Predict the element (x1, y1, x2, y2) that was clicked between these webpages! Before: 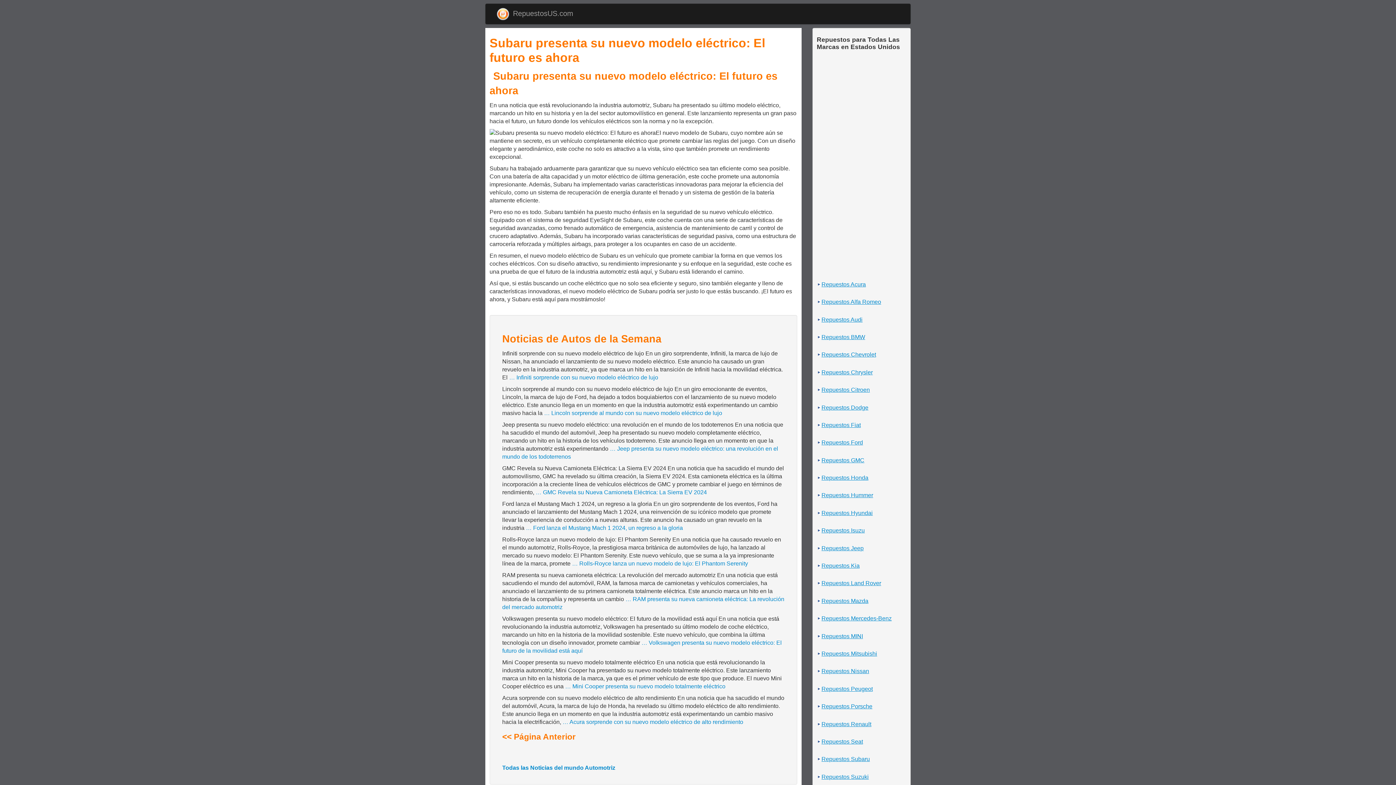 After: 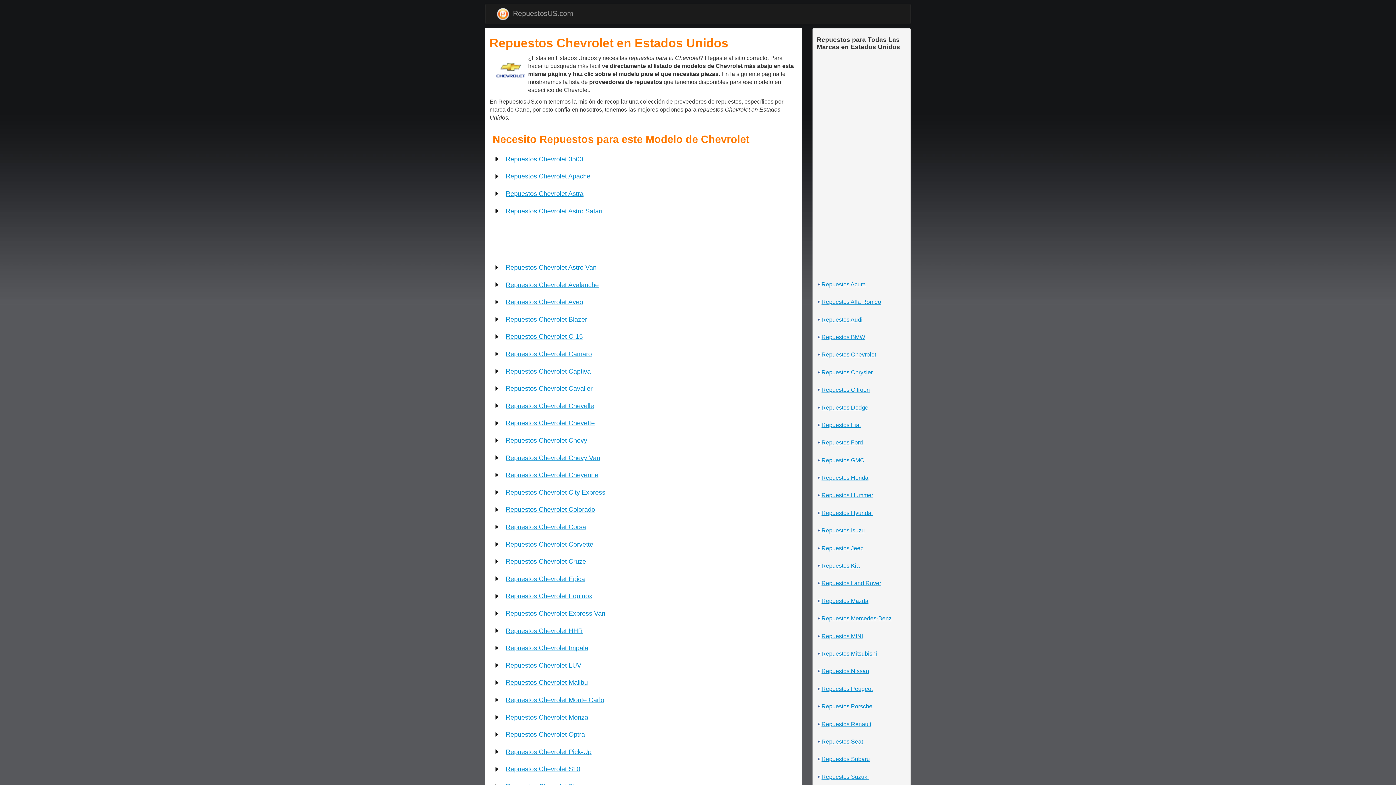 Action: label: Repuestos Chevrolet bbox: (816, 350, 910, 359)